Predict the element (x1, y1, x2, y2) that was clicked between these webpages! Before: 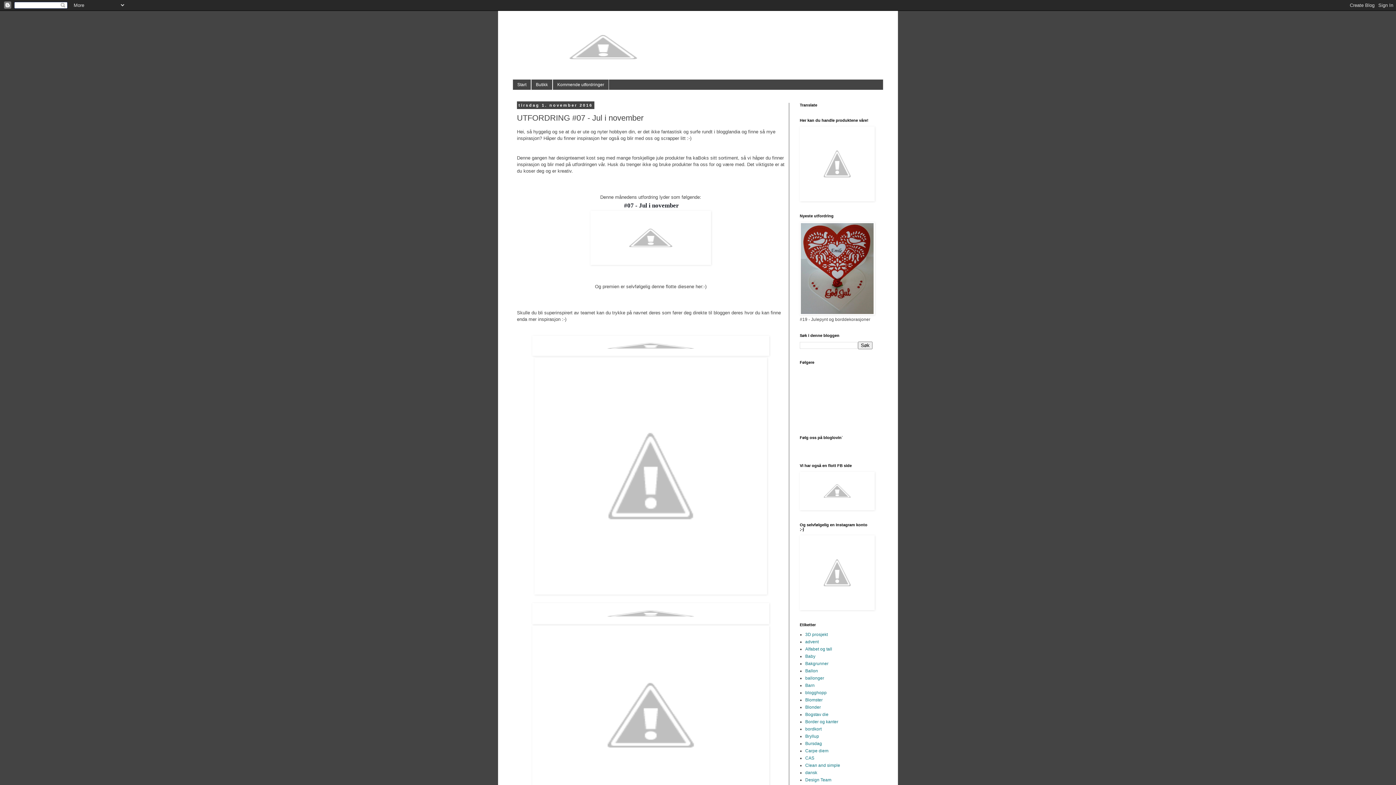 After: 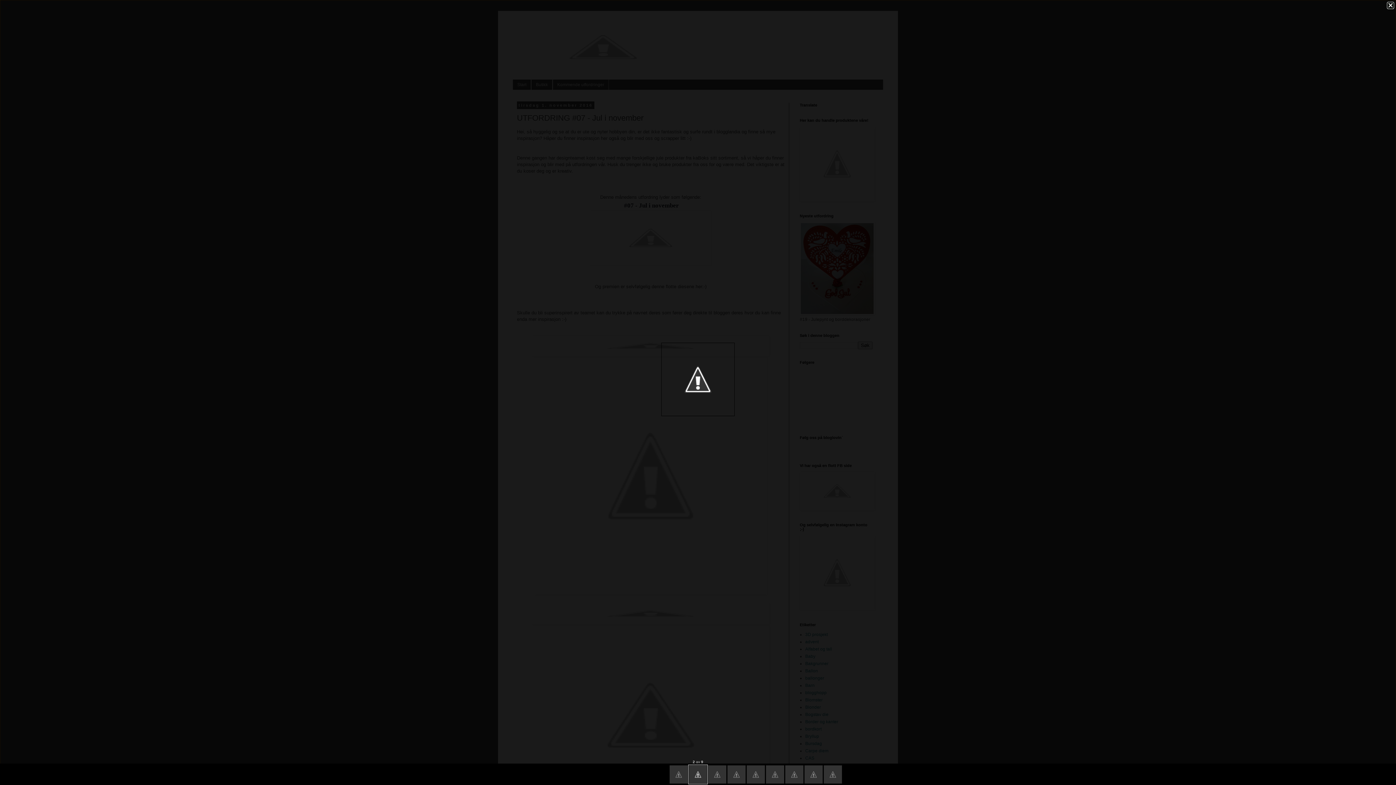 Action: bbox: (534, 590, 767, 596)